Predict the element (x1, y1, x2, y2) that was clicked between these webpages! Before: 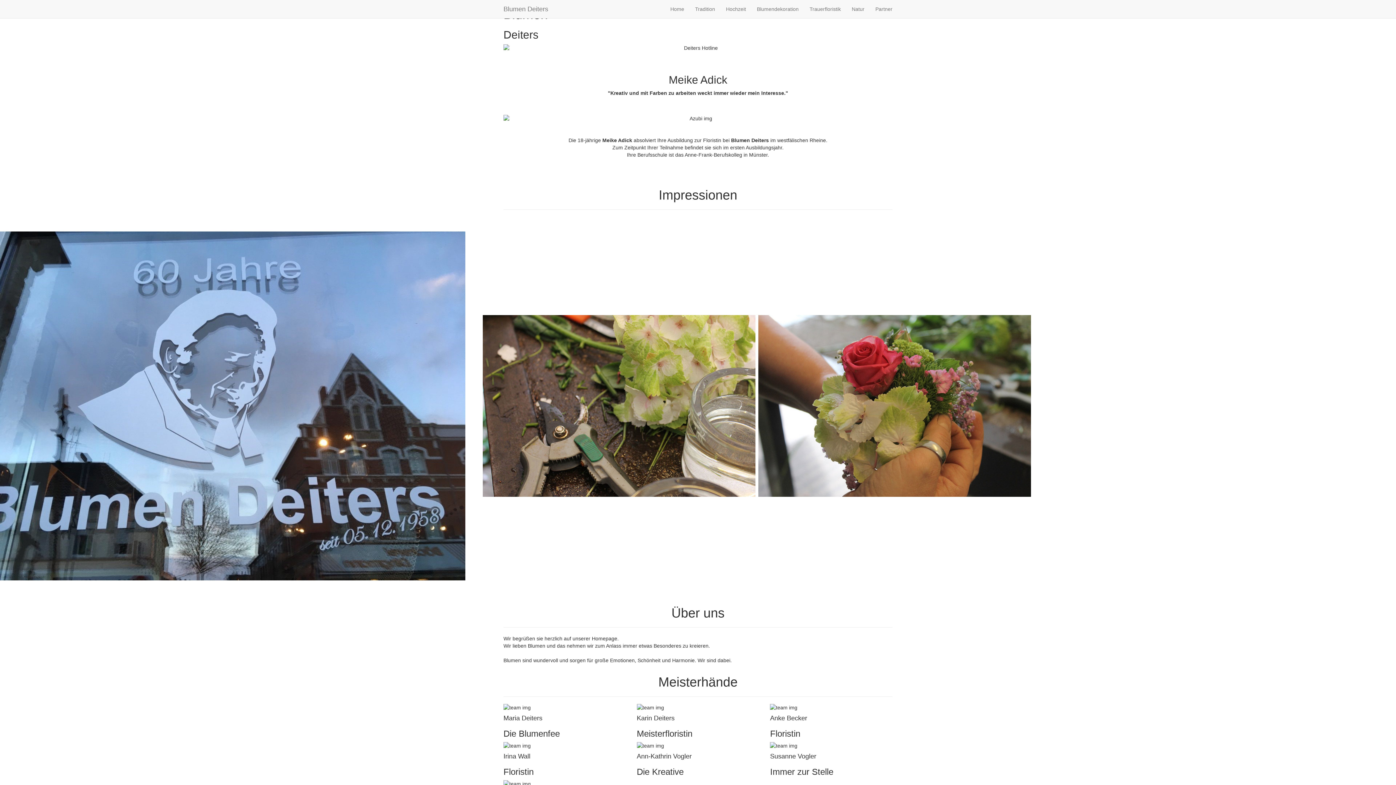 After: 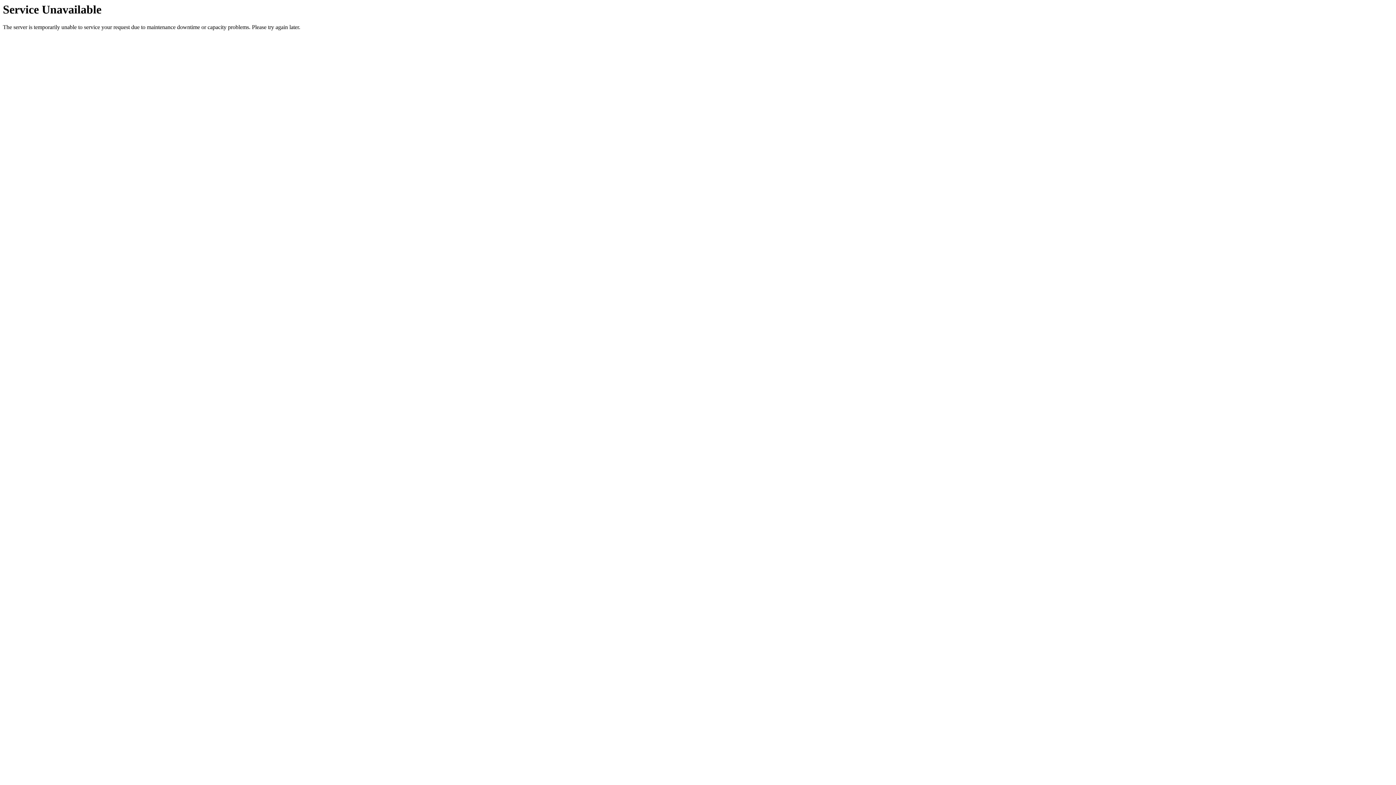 Action: label: Home bbox: (665, 0, 689, 18)